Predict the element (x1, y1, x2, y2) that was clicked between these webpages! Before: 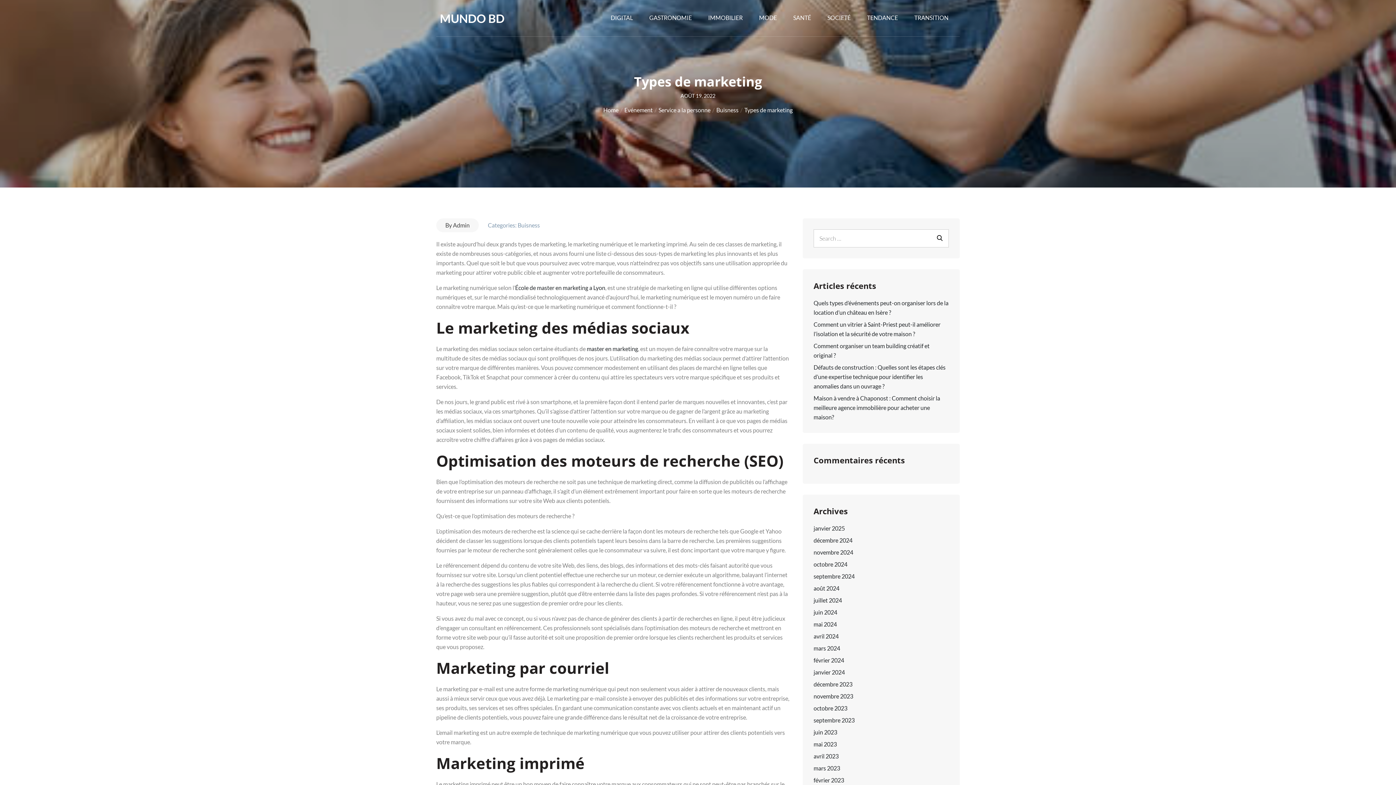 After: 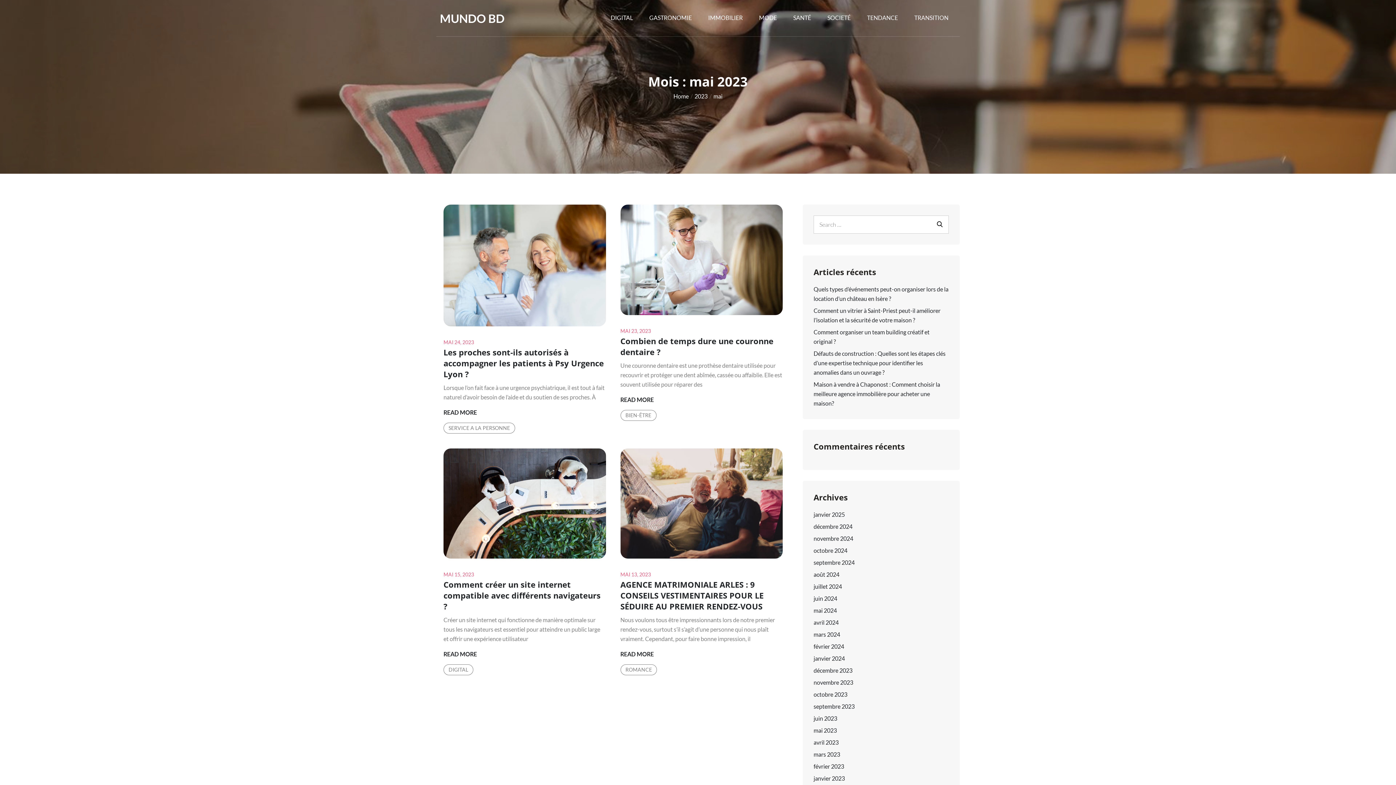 Action: bbox: (813, 741, 837, 747) label: mai 2023